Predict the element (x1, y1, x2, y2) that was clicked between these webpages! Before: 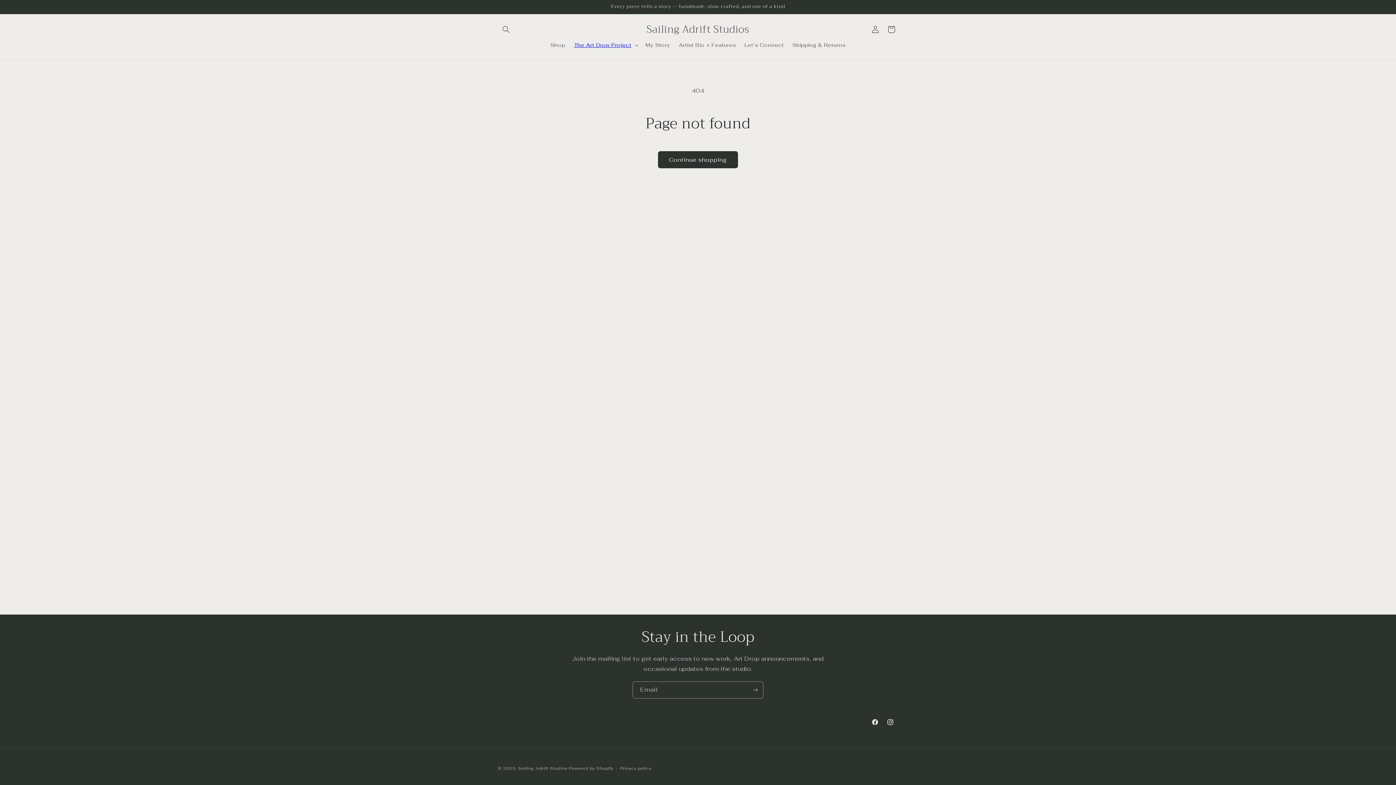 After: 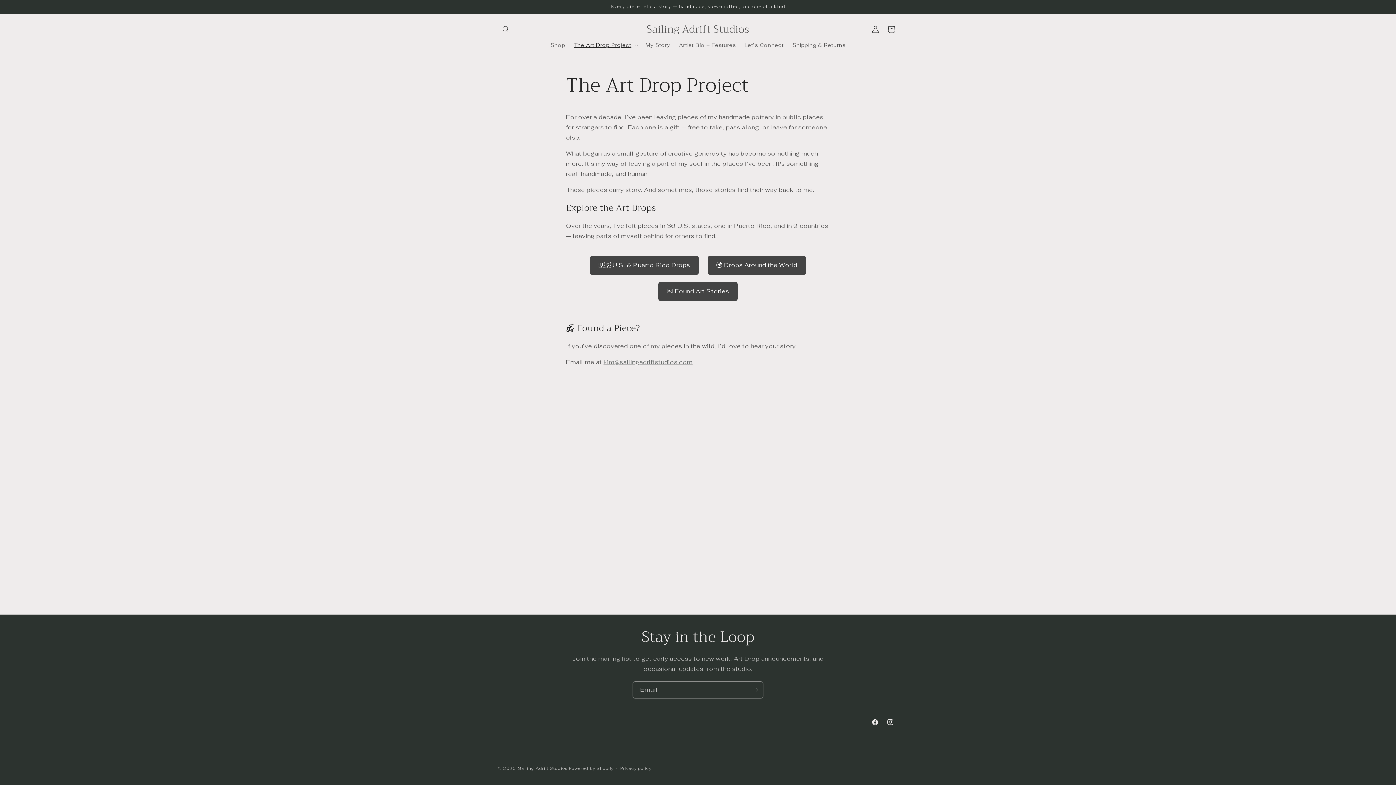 Action: label: The Art Drop Project bbox: (569, 37, 641, 52)